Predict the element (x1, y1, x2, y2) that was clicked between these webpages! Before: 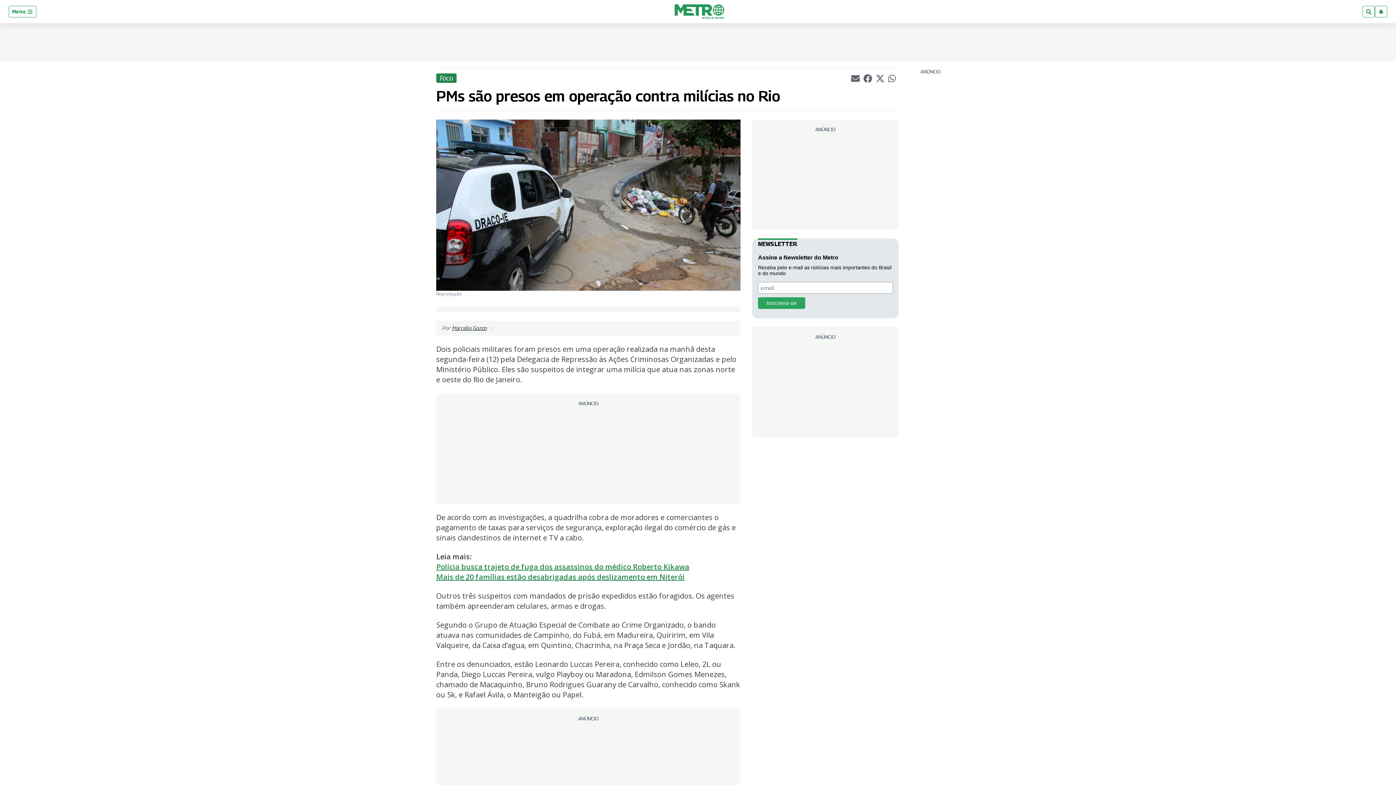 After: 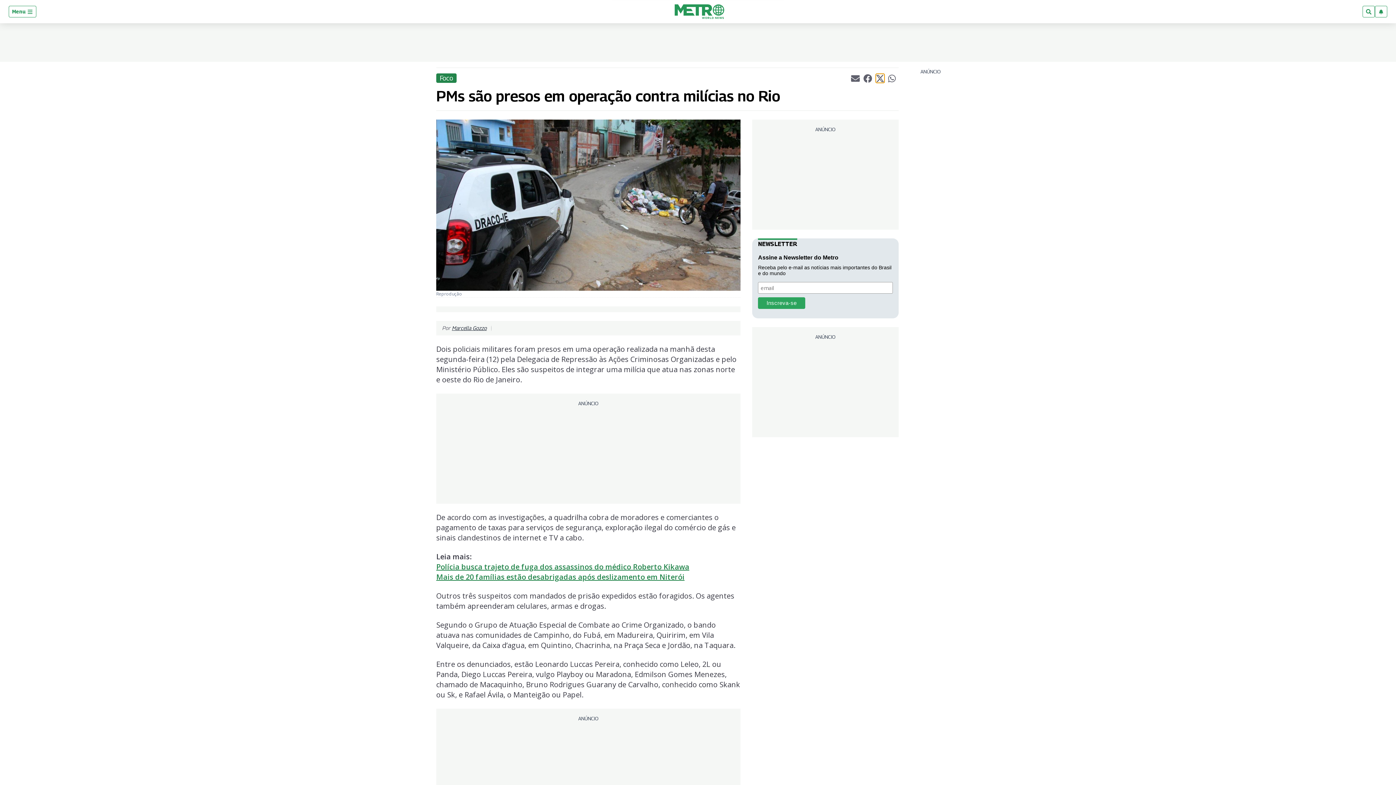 Action: bbox: (875, 73, 884, 82) label: Partilhar artigo atual no Twitter